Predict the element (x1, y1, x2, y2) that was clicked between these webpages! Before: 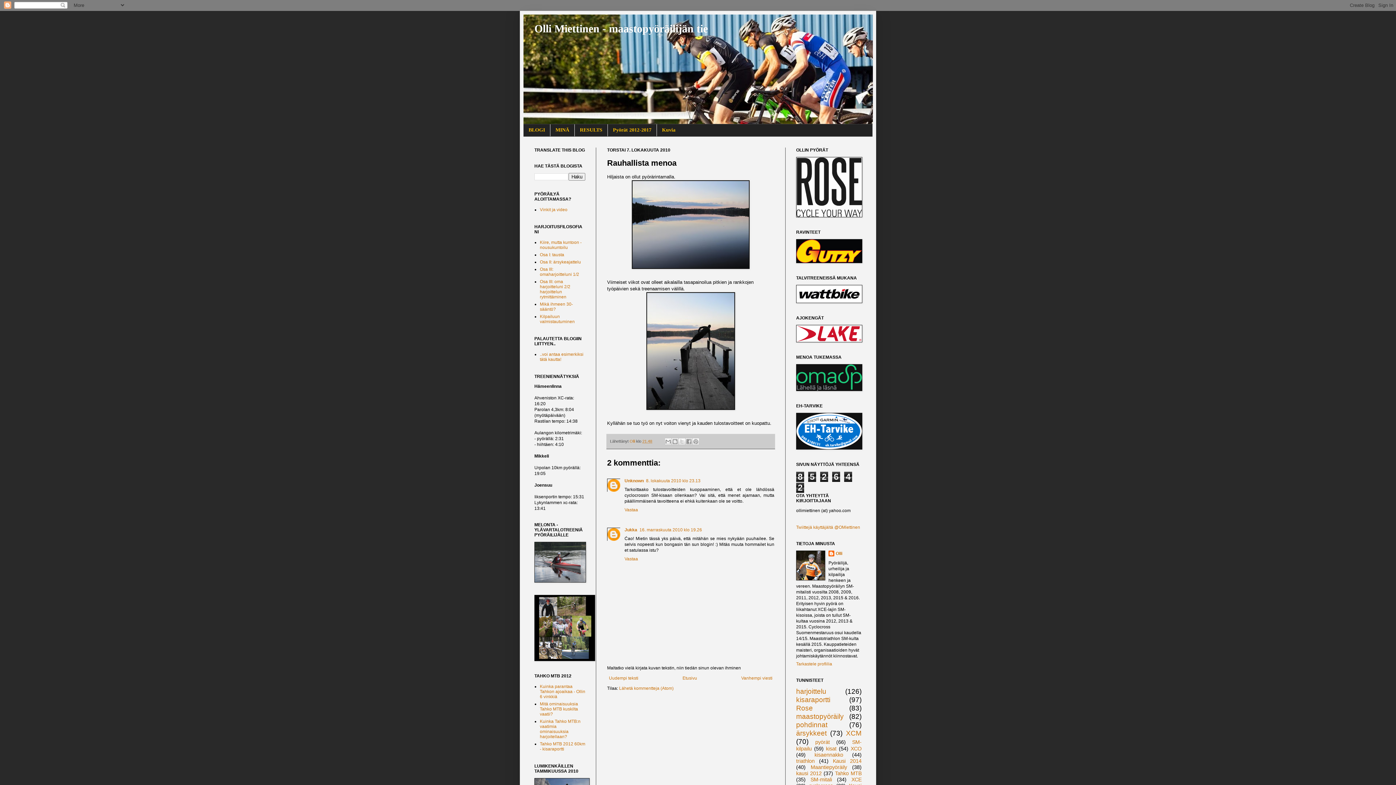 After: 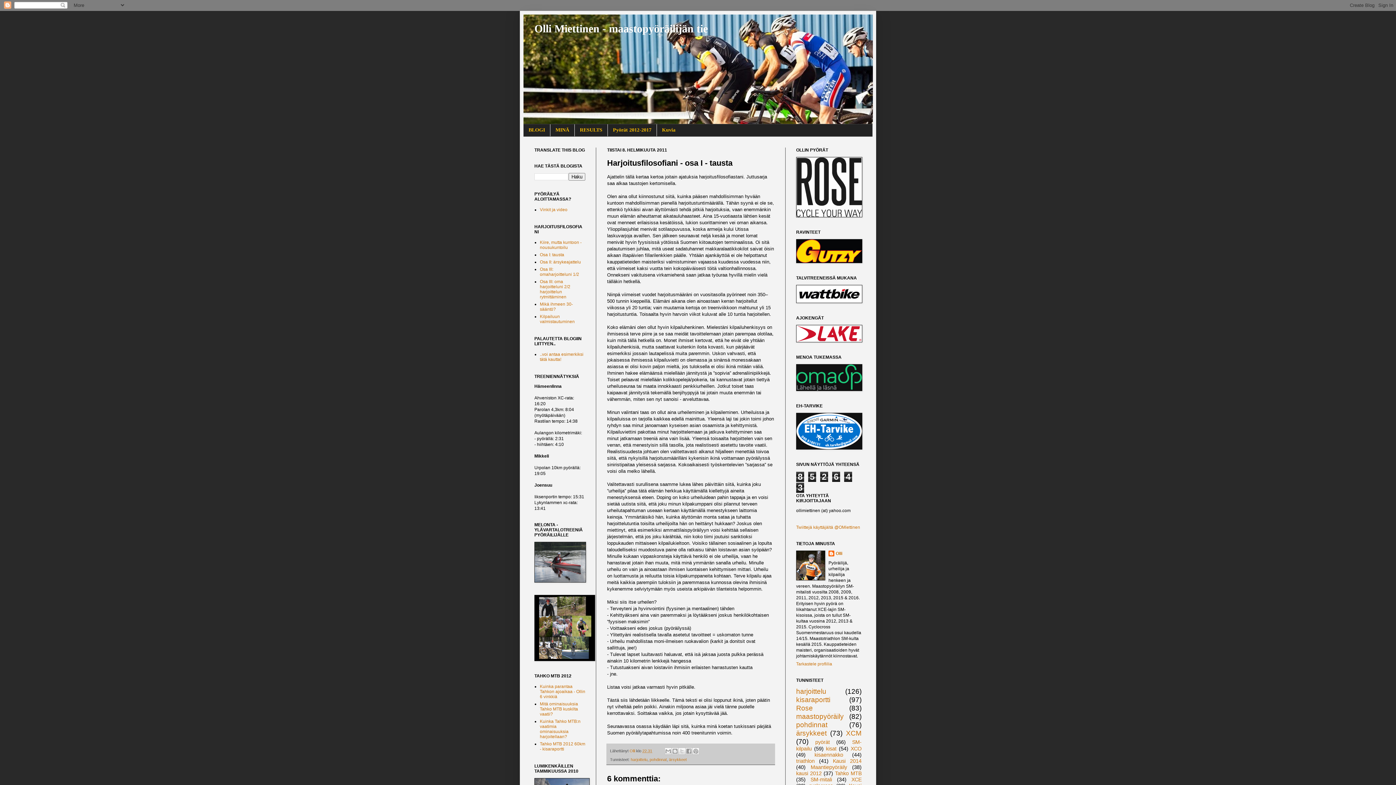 Action: label: Osa I: tausta bbox: (540, 252, 564, 257)